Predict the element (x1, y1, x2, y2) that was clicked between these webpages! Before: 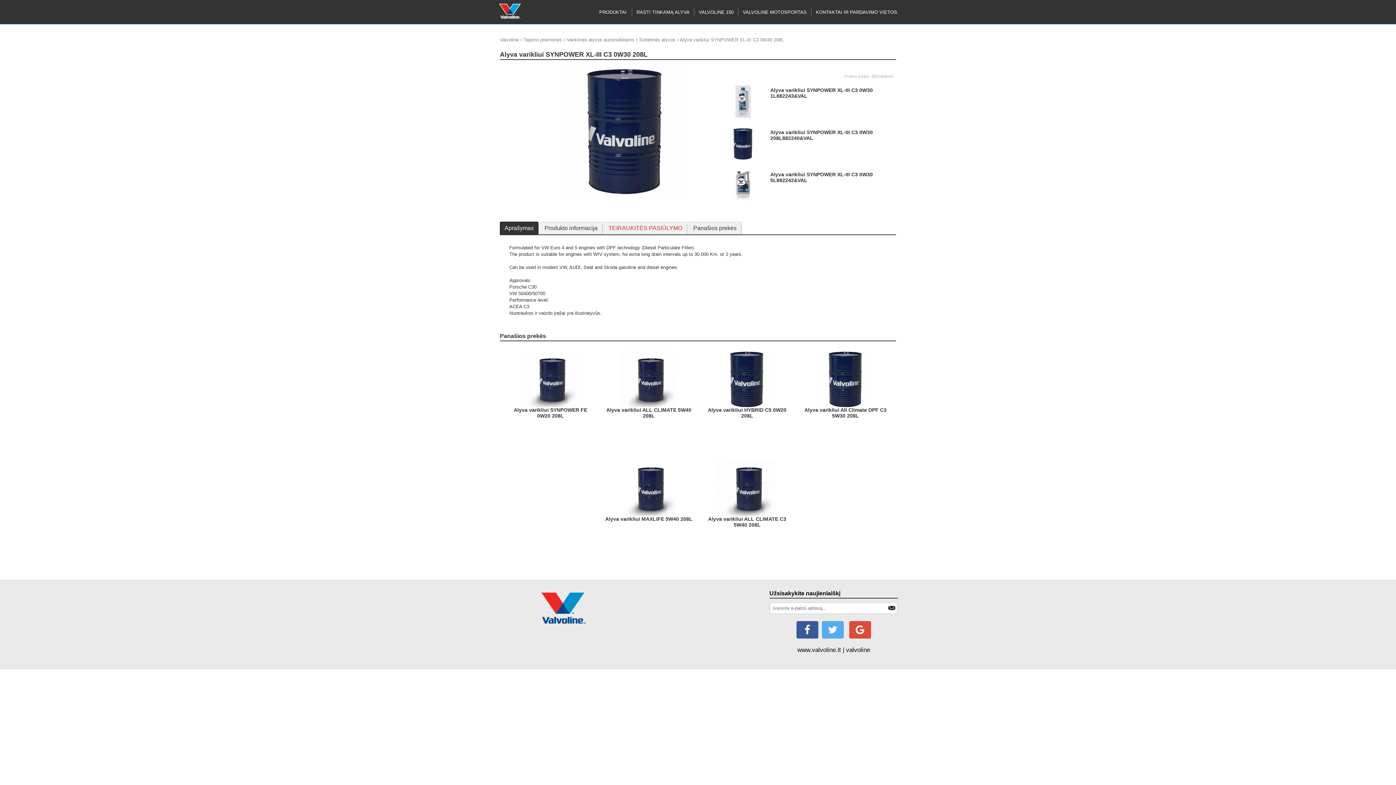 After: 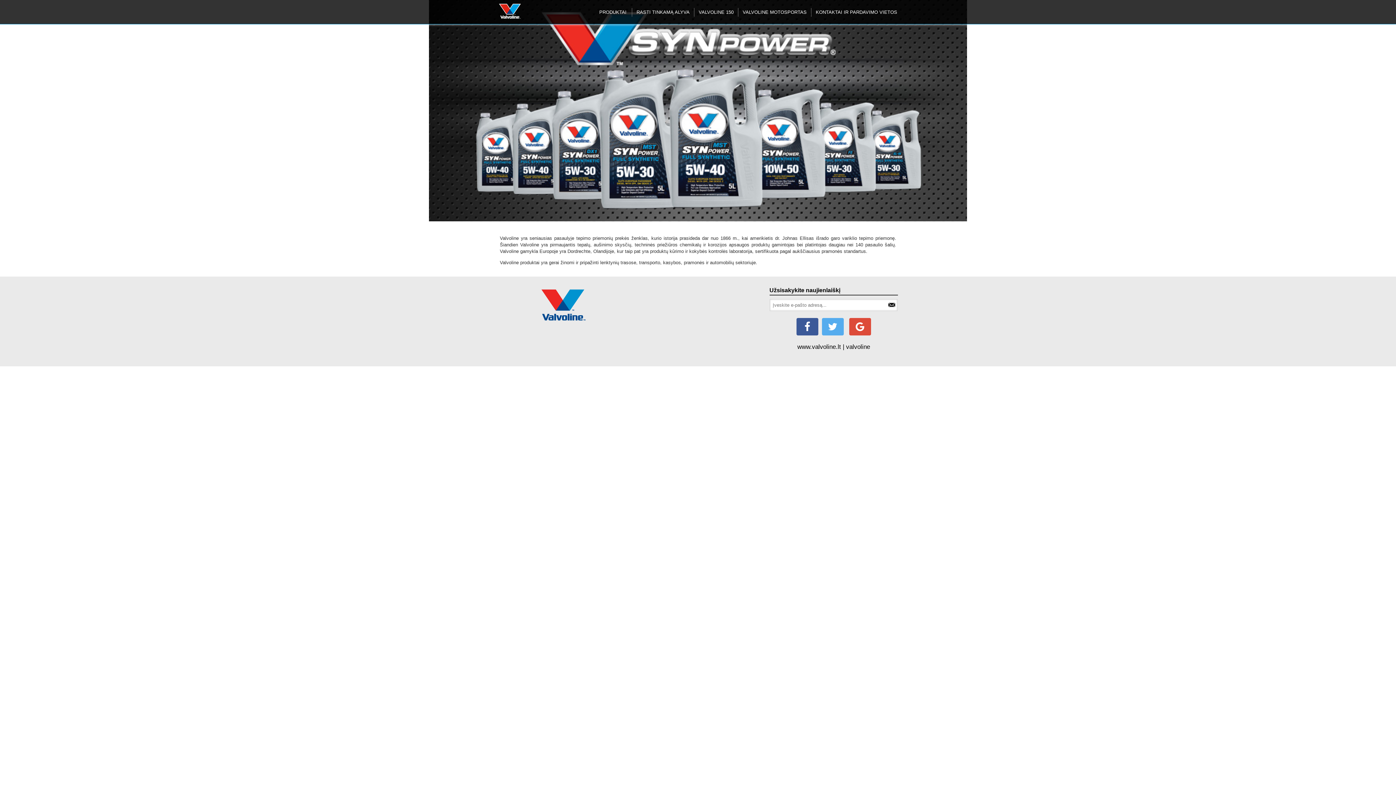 Action: bbox: (500, 37, 518, 42) label: Valvoline